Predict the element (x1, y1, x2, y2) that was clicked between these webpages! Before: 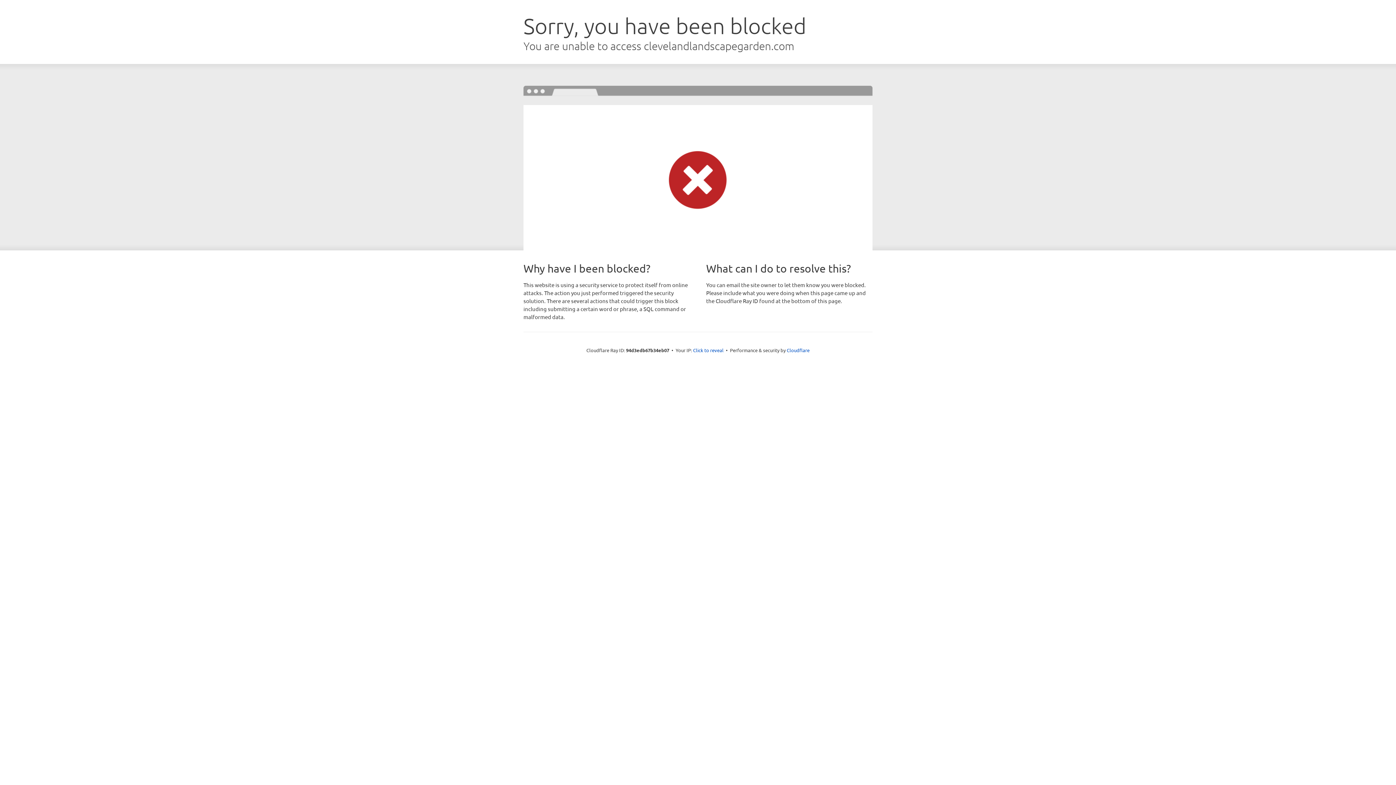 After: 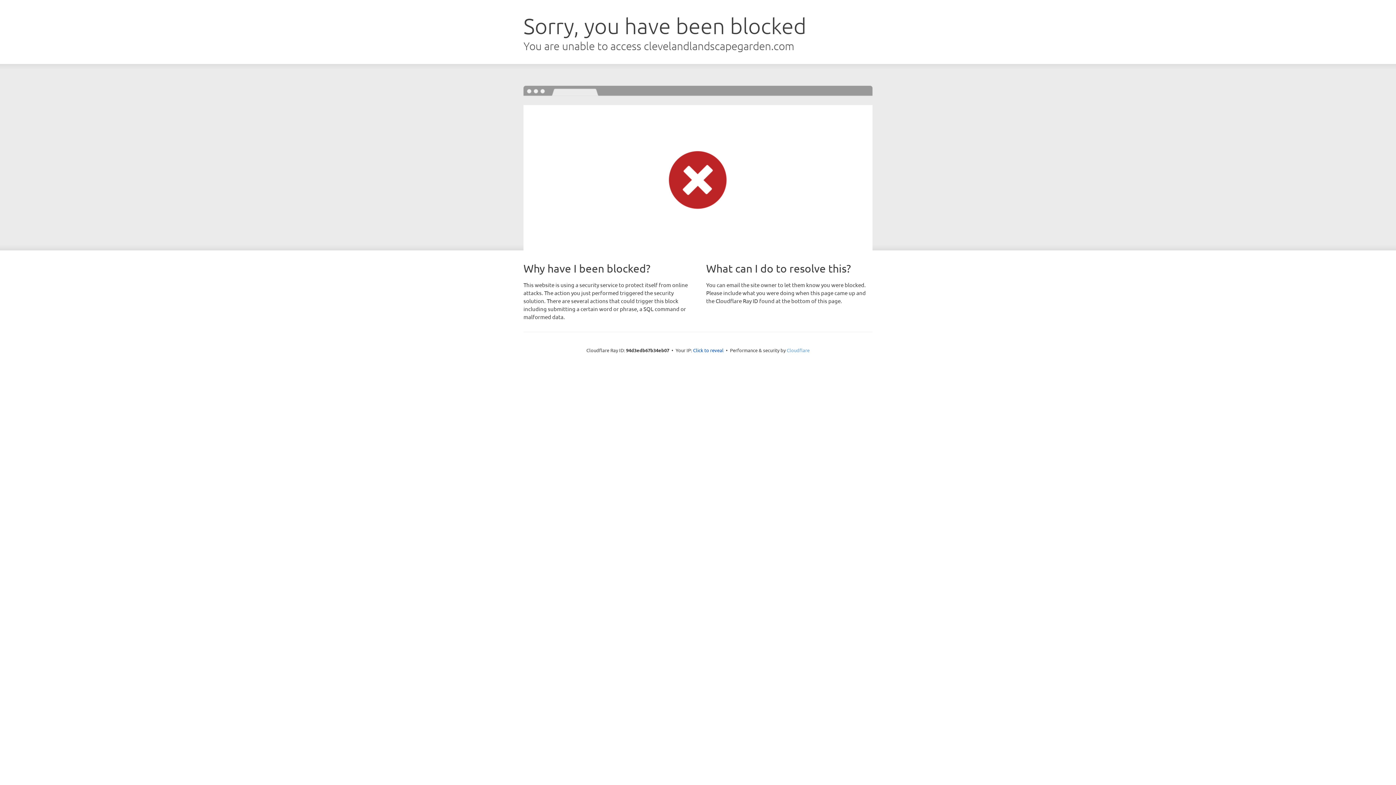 Action: label: Cloudflare bbox: (786, 347, 809, 353)